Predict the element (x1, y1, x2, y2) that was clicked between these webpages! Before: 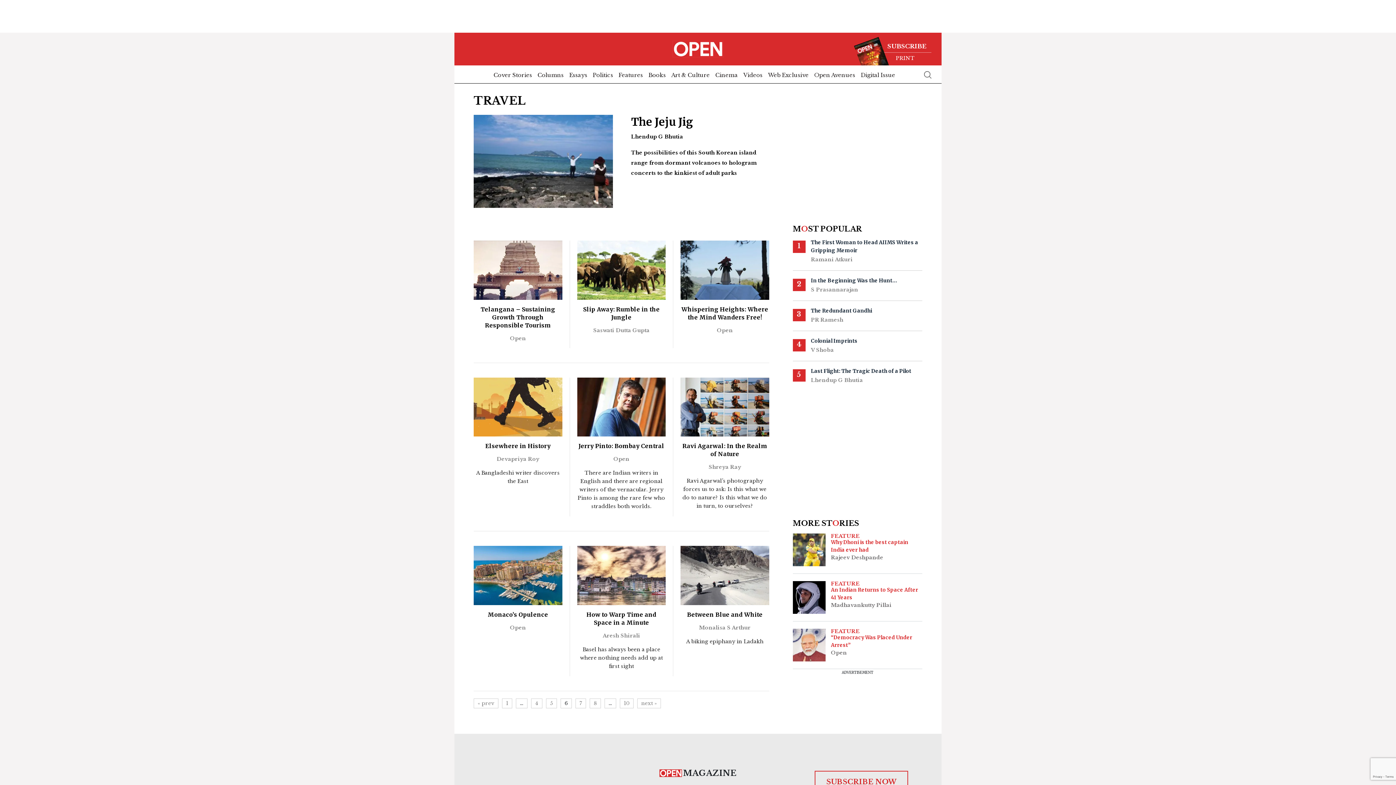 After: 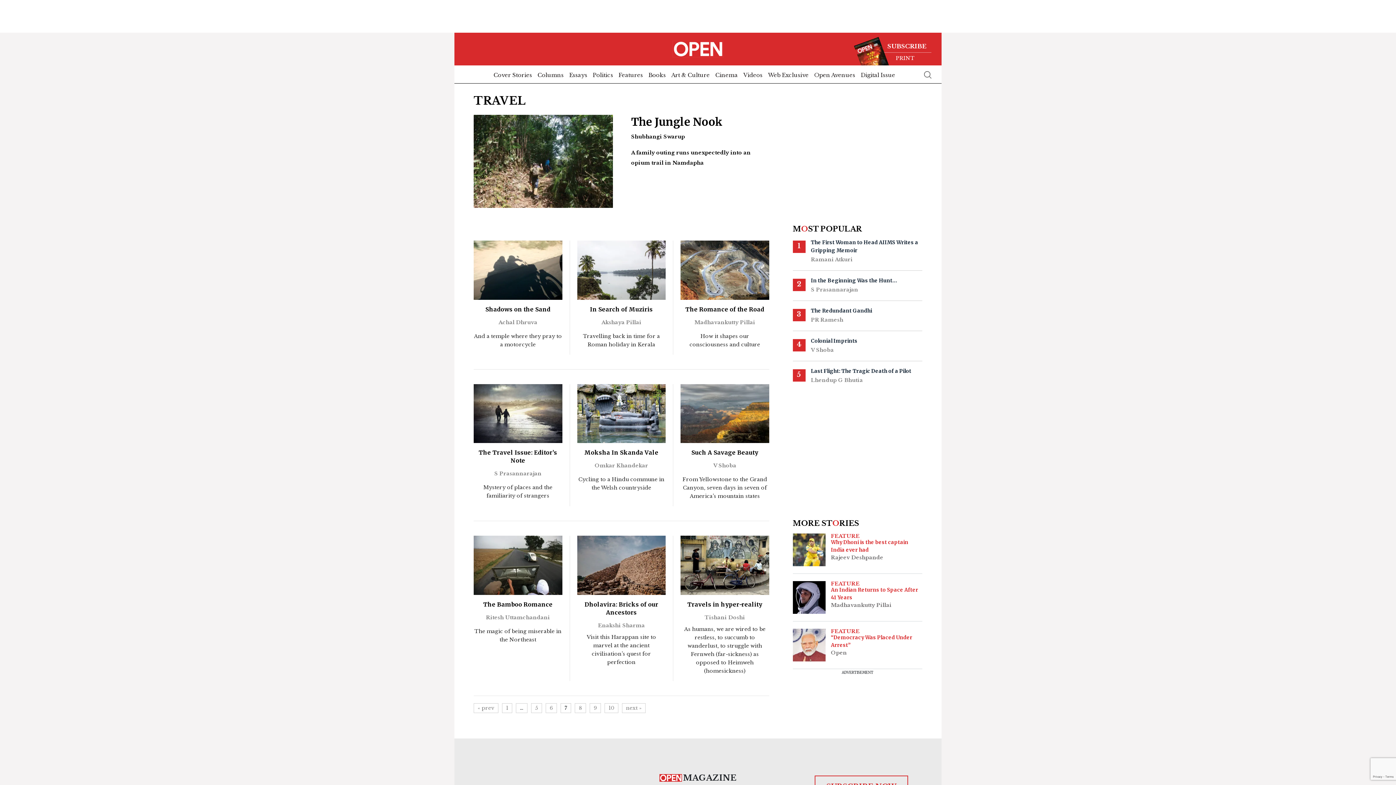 Action: bbox: (637, 698, 661, 708) label: next »